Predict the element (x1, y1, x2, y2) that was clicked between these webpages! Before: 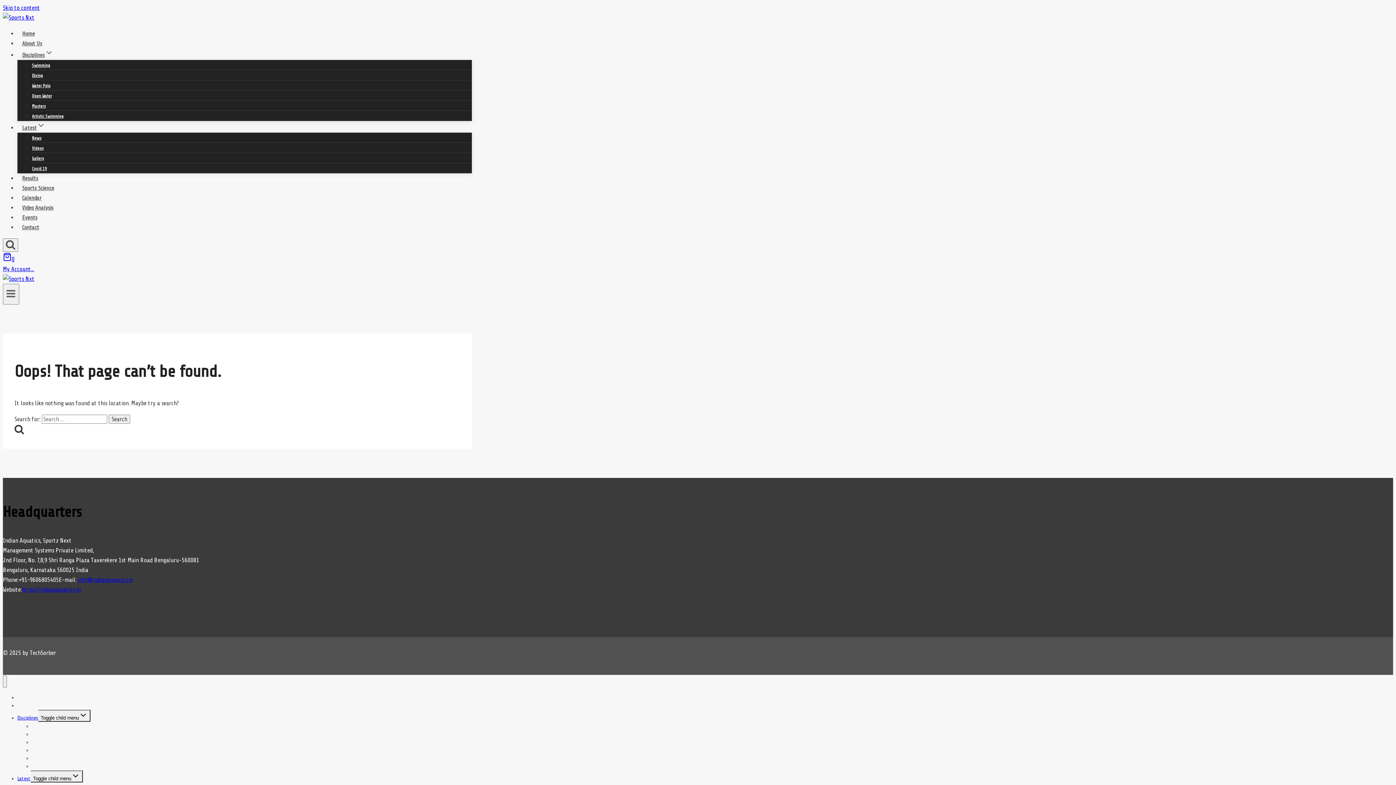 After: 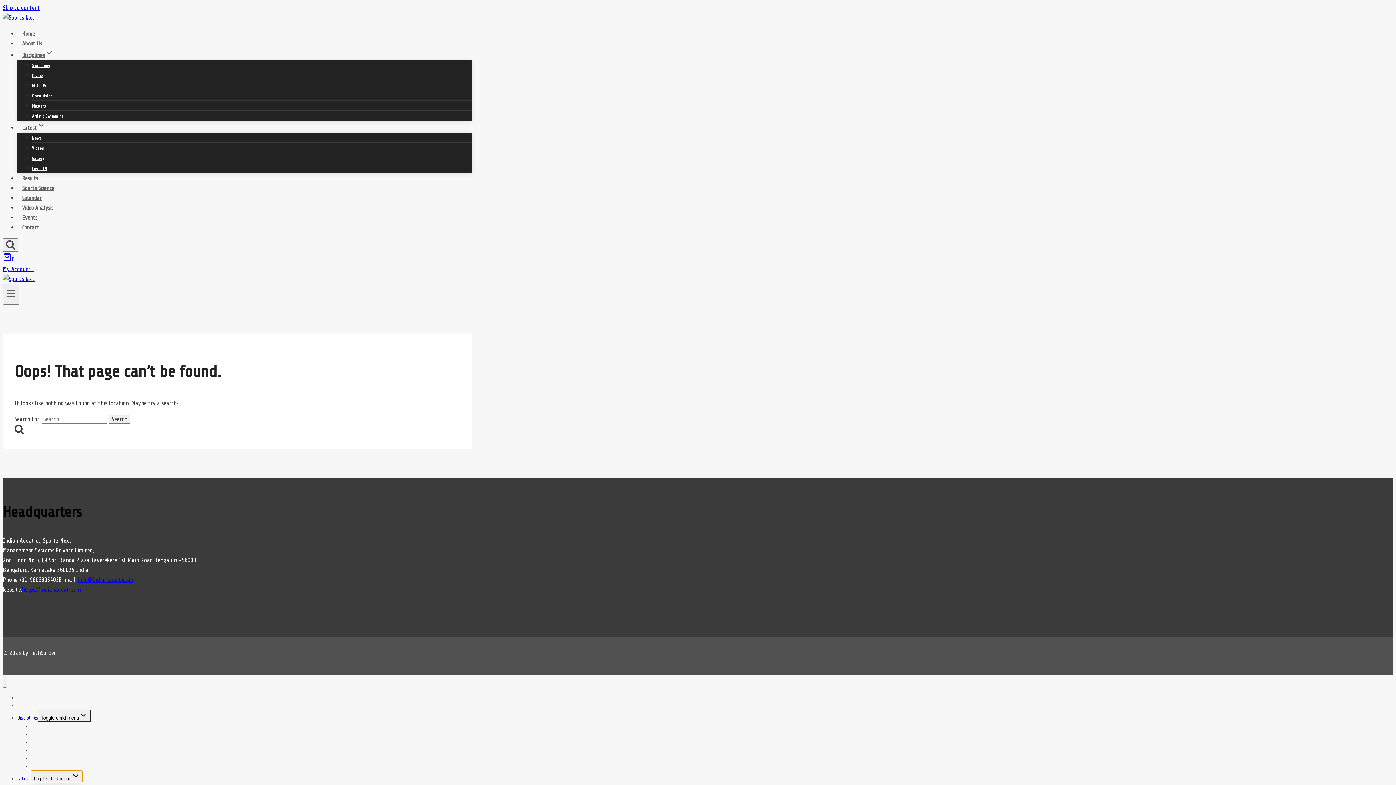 Action: bbox: (30, 770, 82, 782) label: Toggle child menu